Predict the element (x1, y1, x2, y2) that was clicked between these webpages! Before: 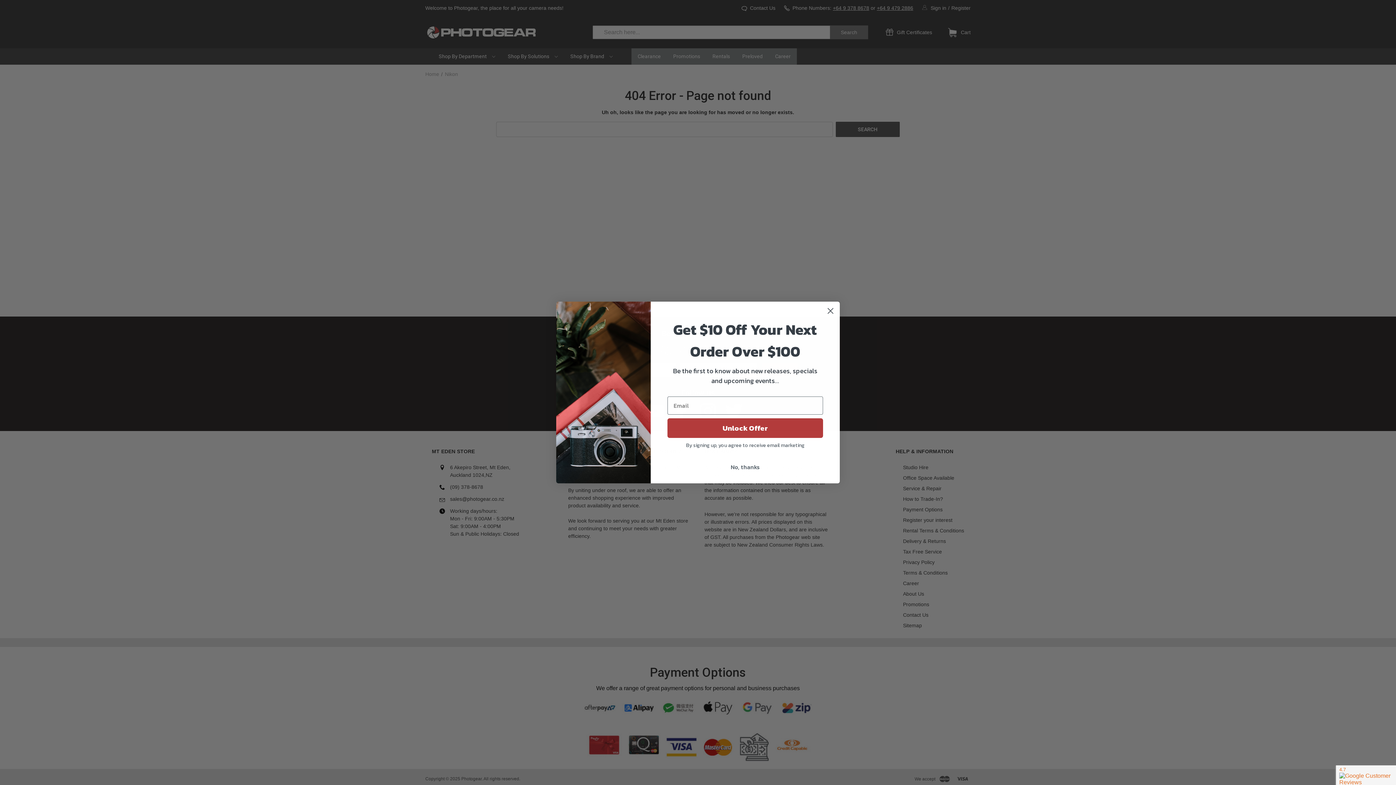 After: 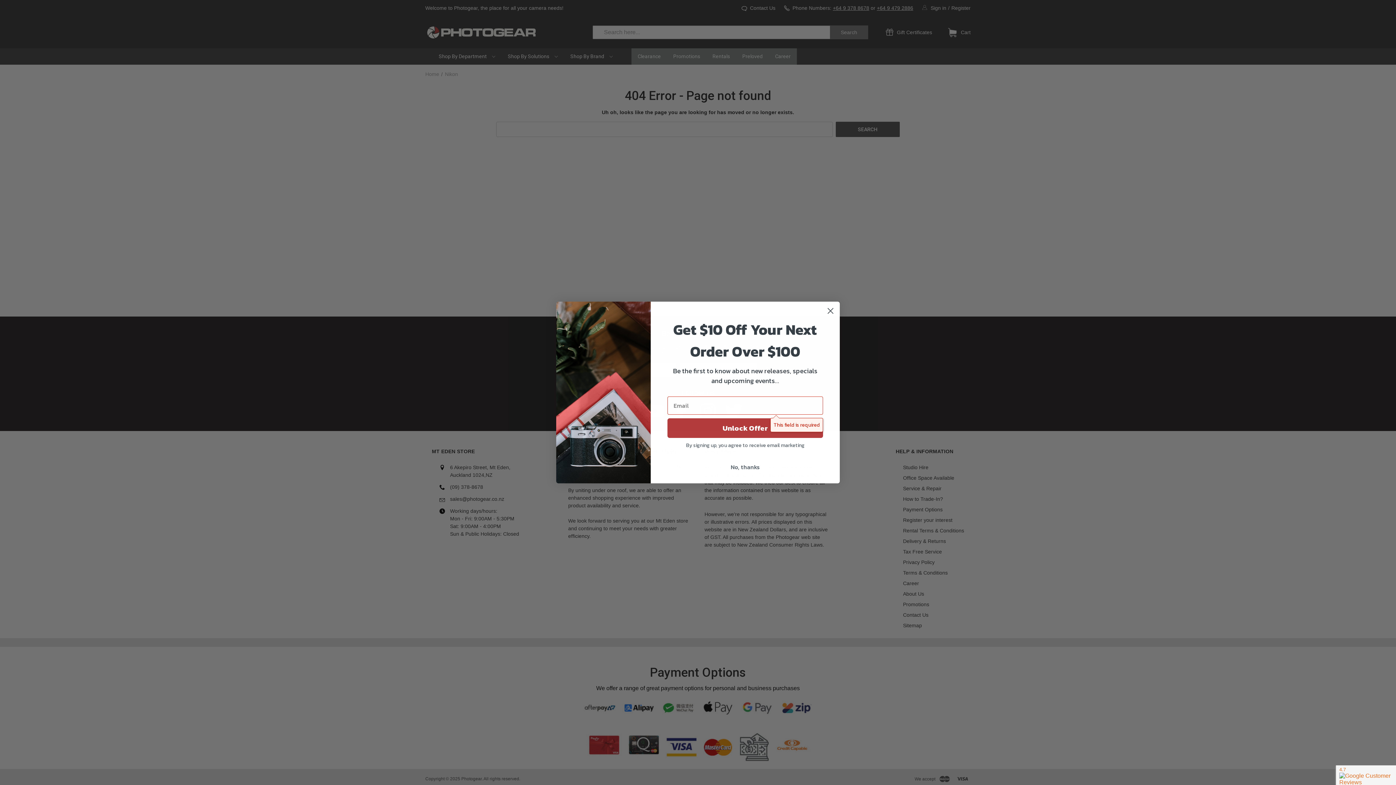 Action: label: Unlock Offer bbox: (667, 418, 823, 438)